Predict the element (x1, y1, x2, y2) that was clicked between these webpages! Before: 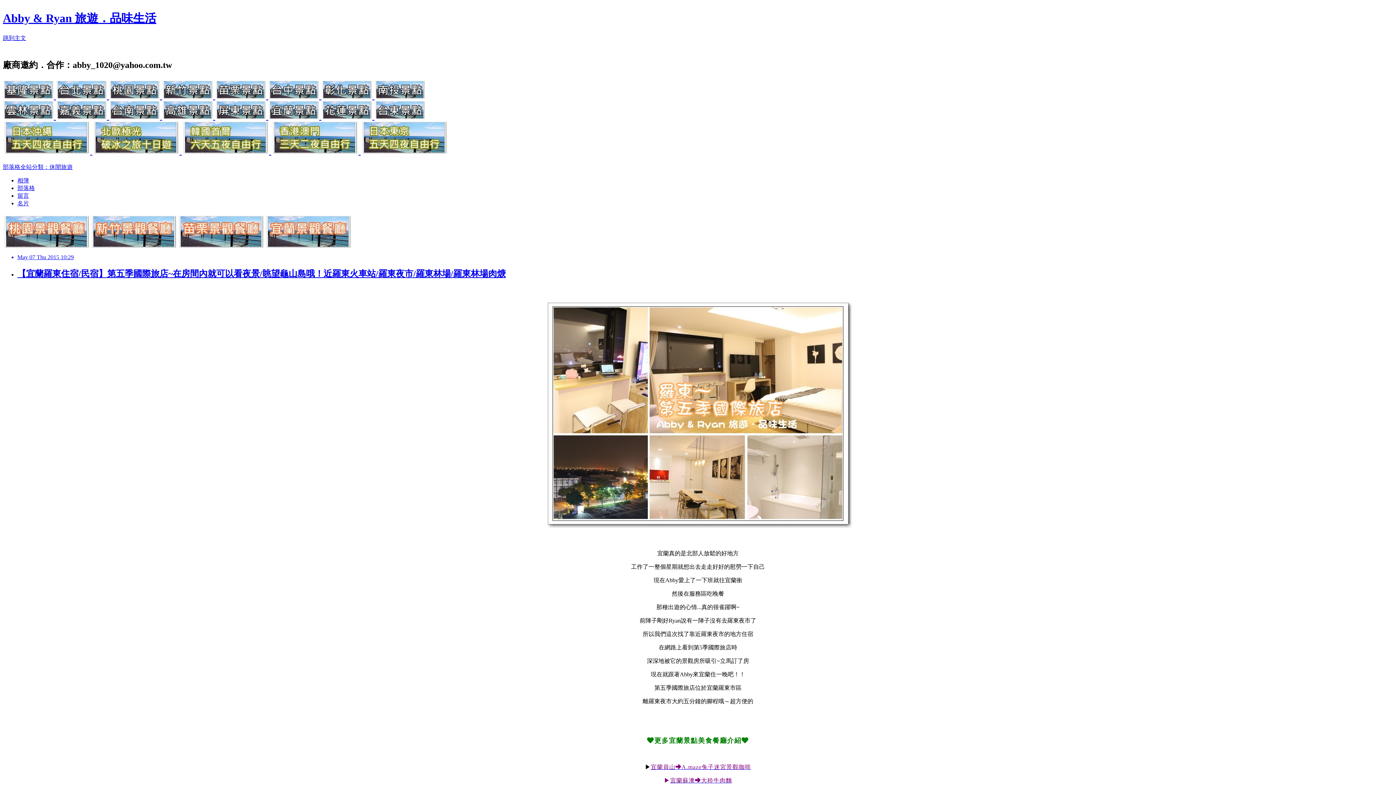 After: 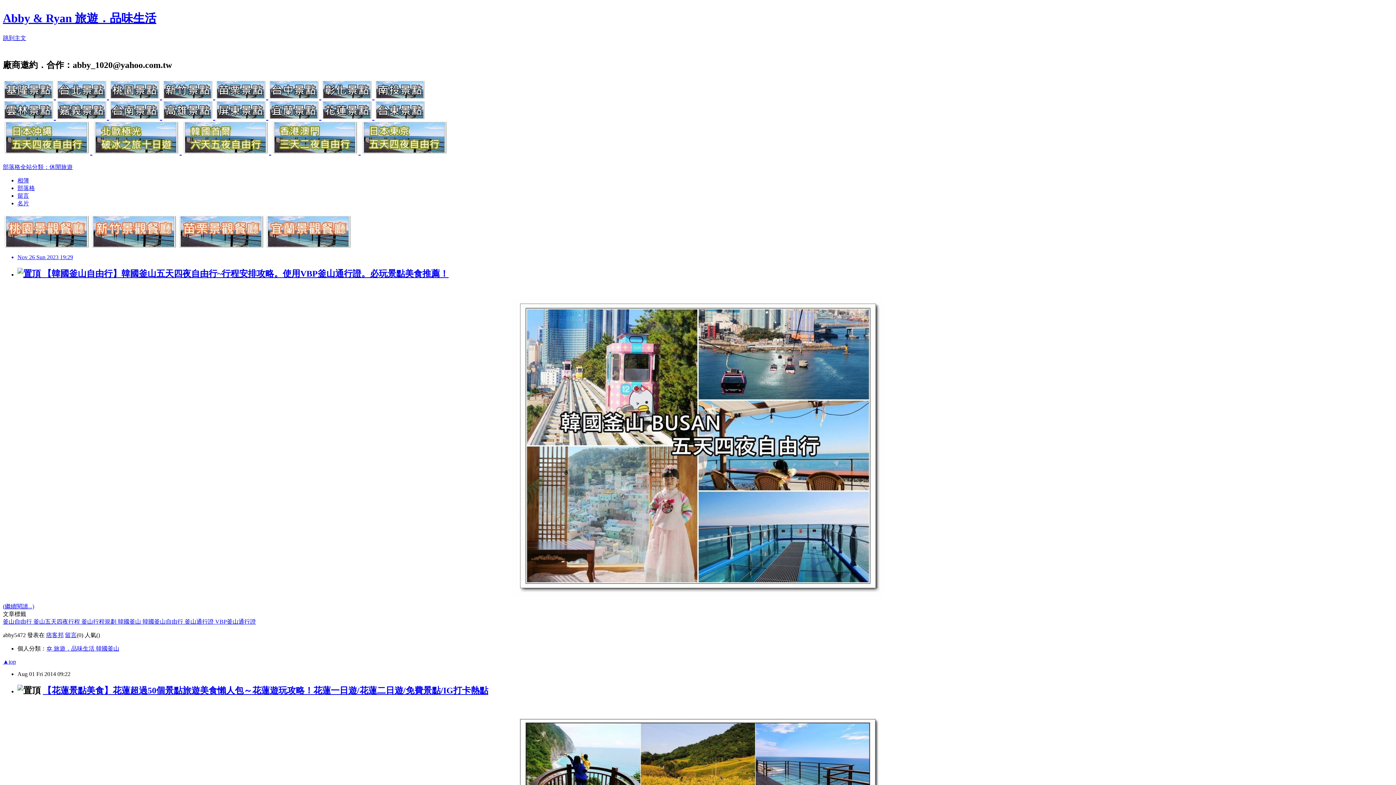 Action: bbox: (2, 11, 156, 24) label: Abby & Ryan 旅遊．品味生活